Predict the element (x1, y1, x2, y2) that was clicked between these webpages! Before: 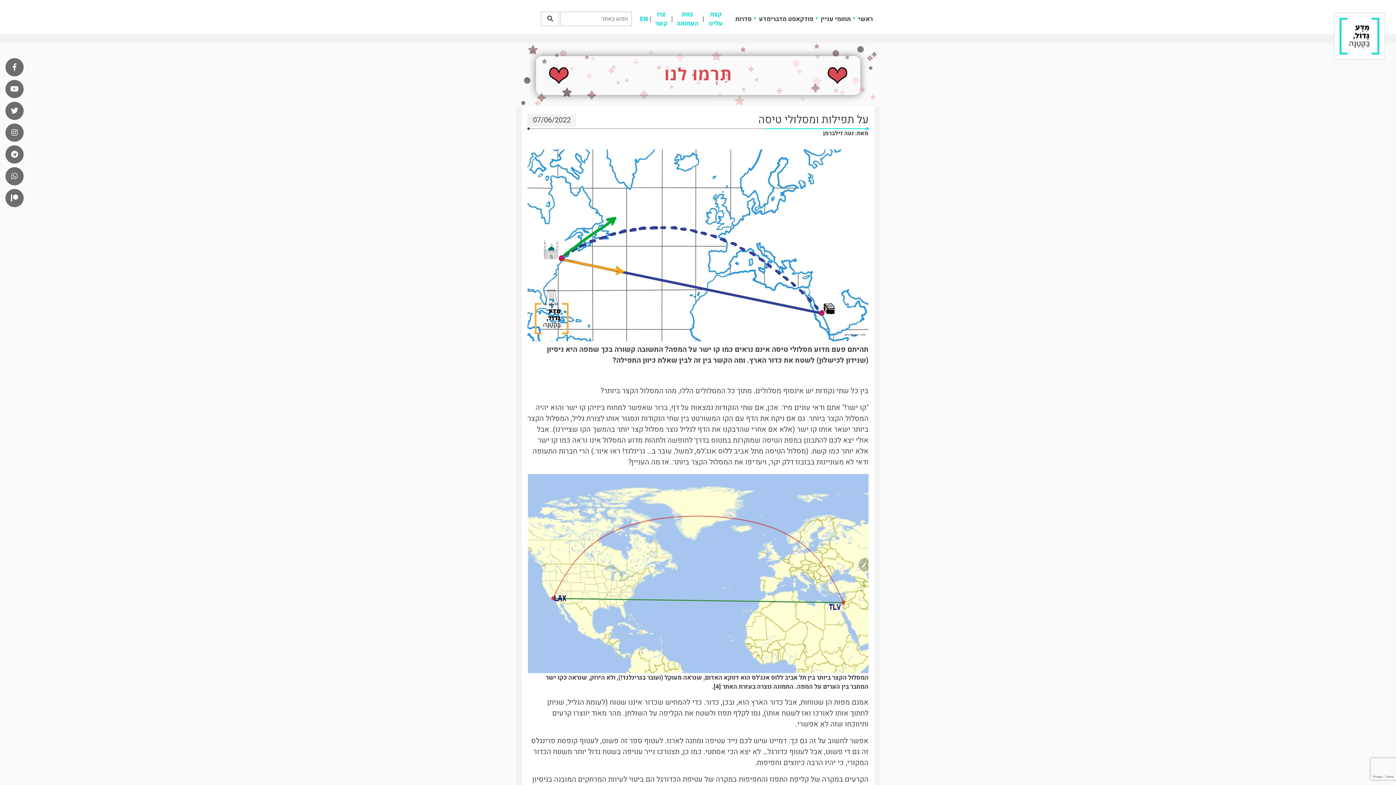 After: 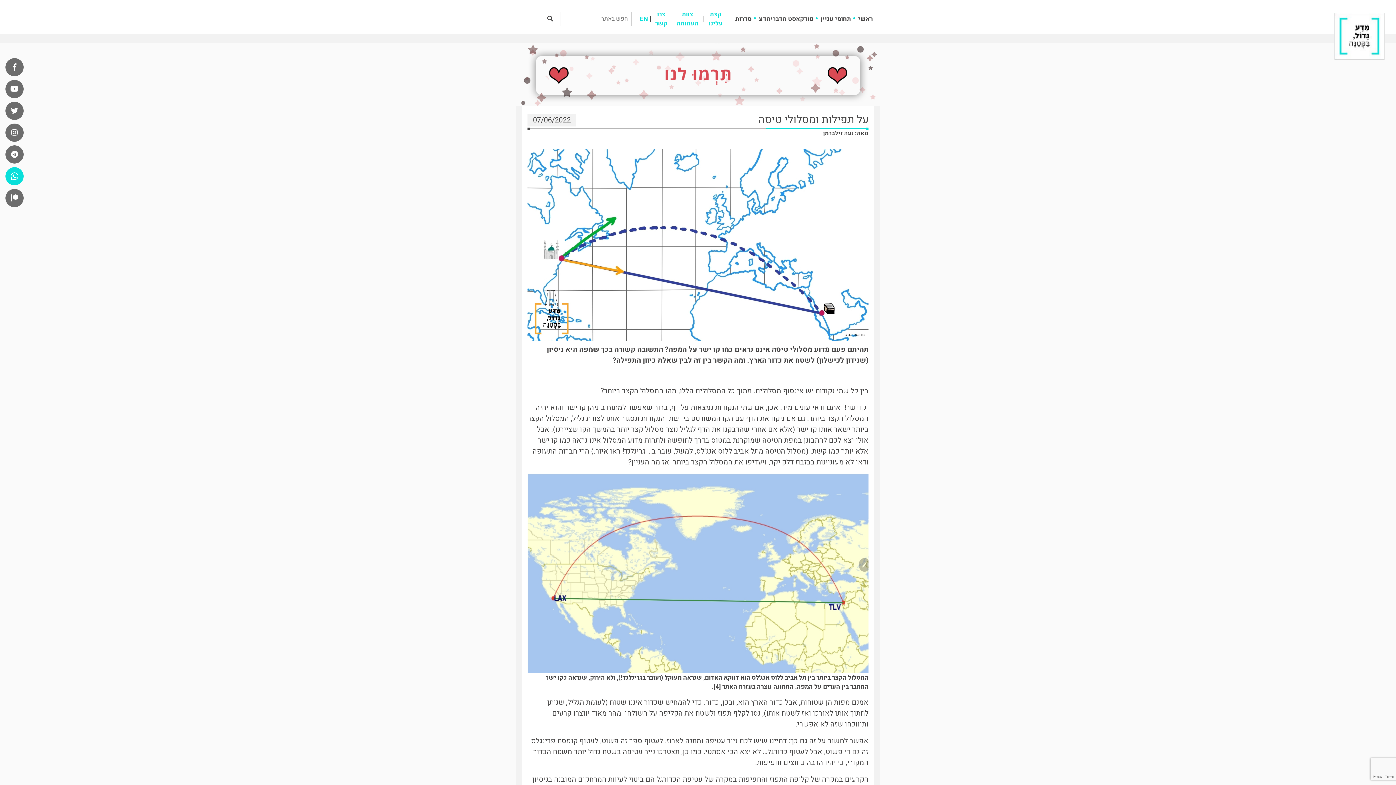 Action: bbox: (5, 167, 23, 185)